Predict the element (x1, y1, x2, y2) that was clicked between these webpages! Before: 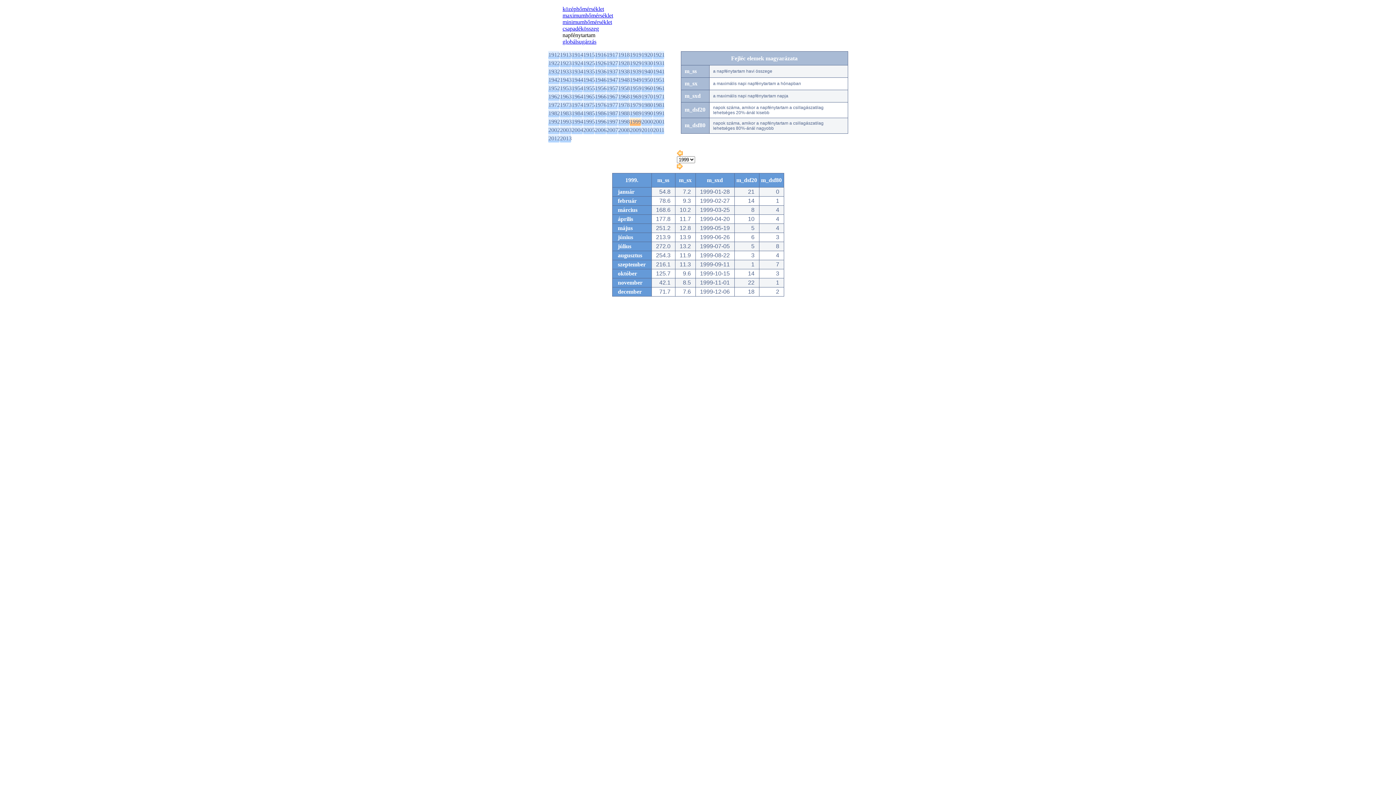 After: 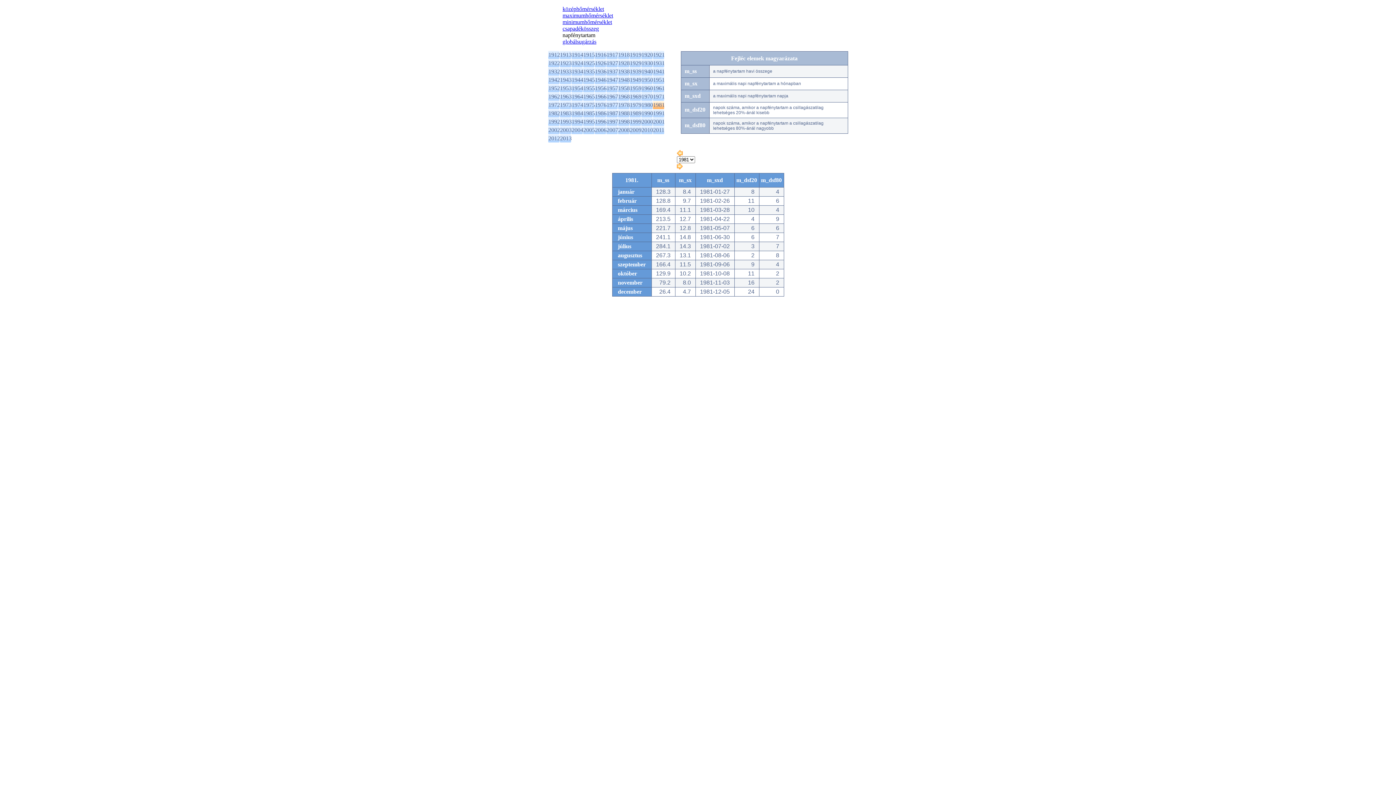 Action: bbox: (653, 101, 664, 108) label: 1981